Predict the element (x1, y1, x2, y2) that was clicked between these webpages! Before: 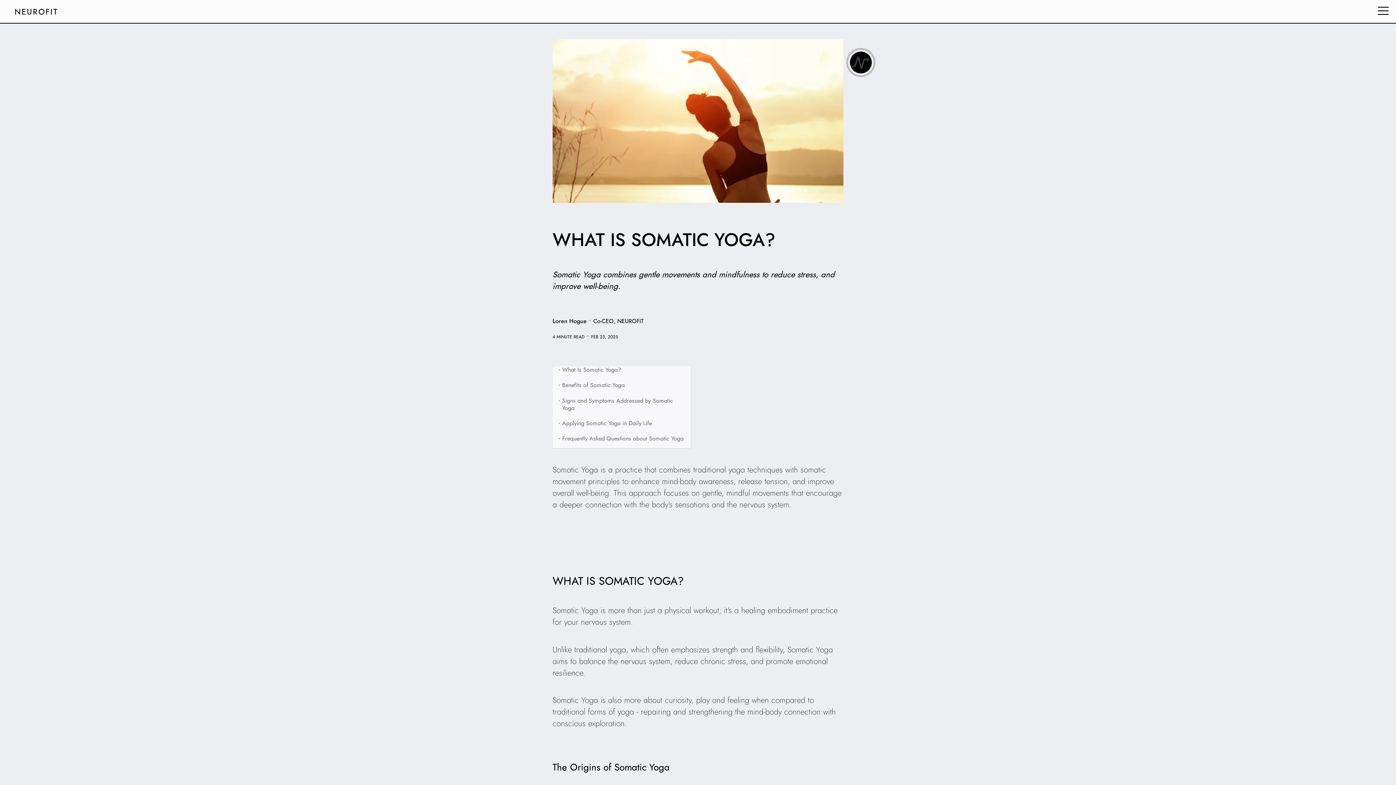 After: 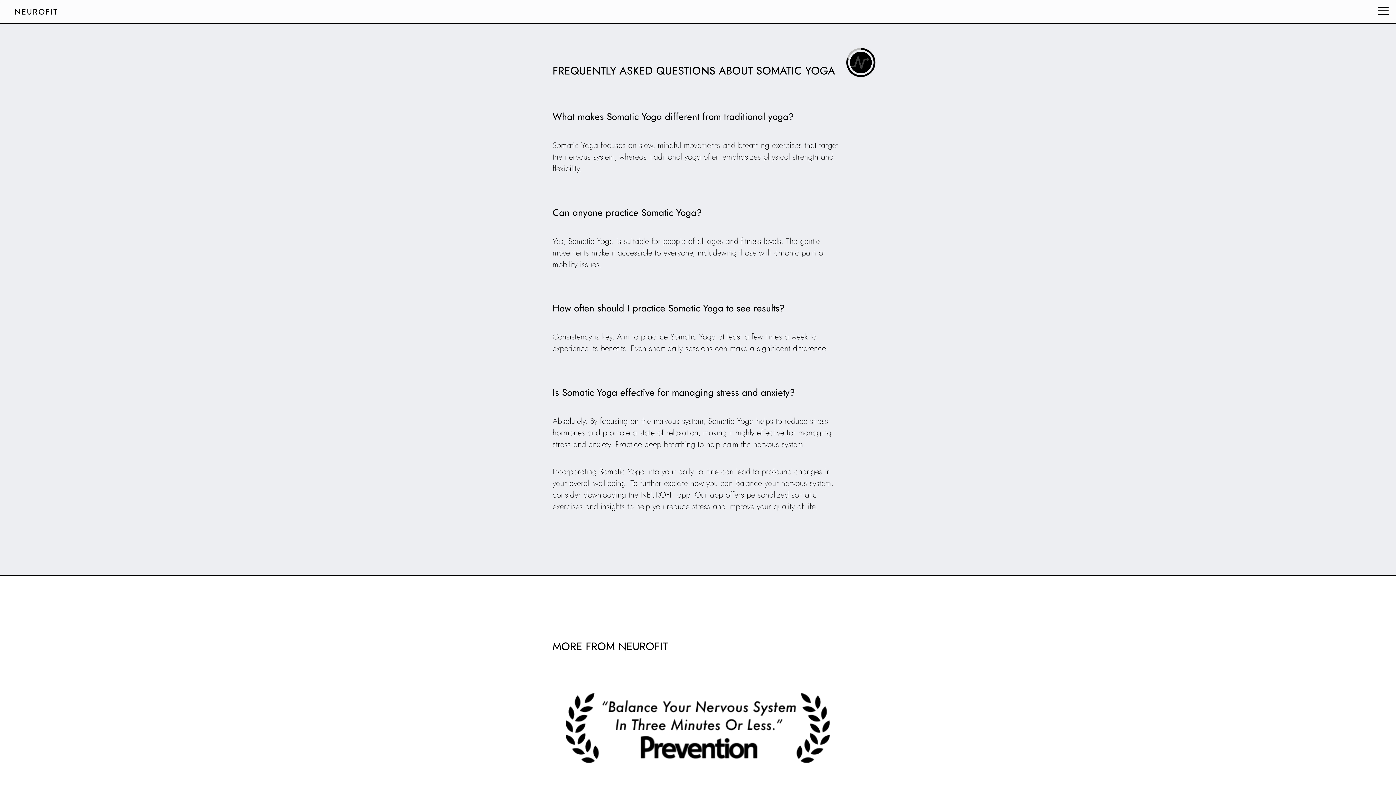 Action: label: Frequently Asked Questions about Somatic Yoga bbox: (562, 435, 683, 443)